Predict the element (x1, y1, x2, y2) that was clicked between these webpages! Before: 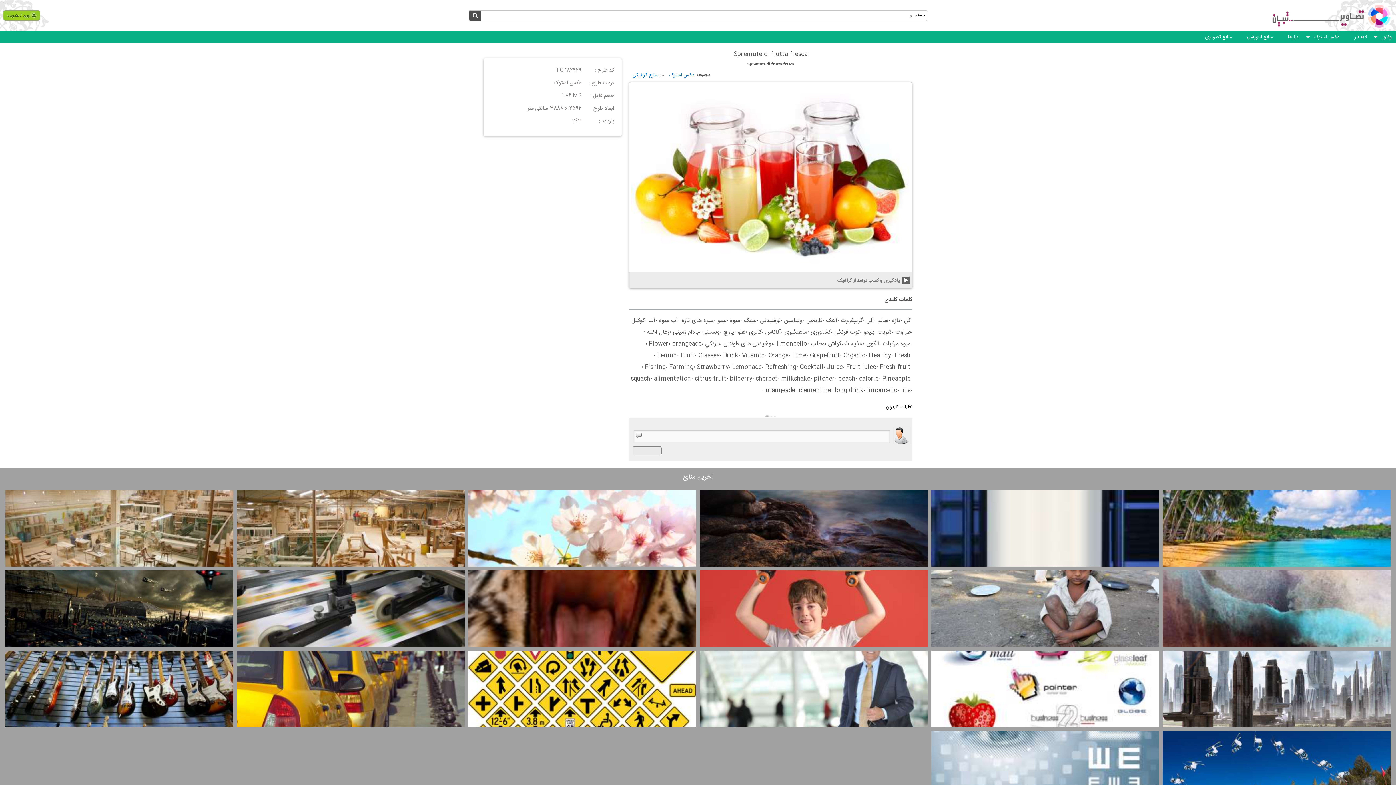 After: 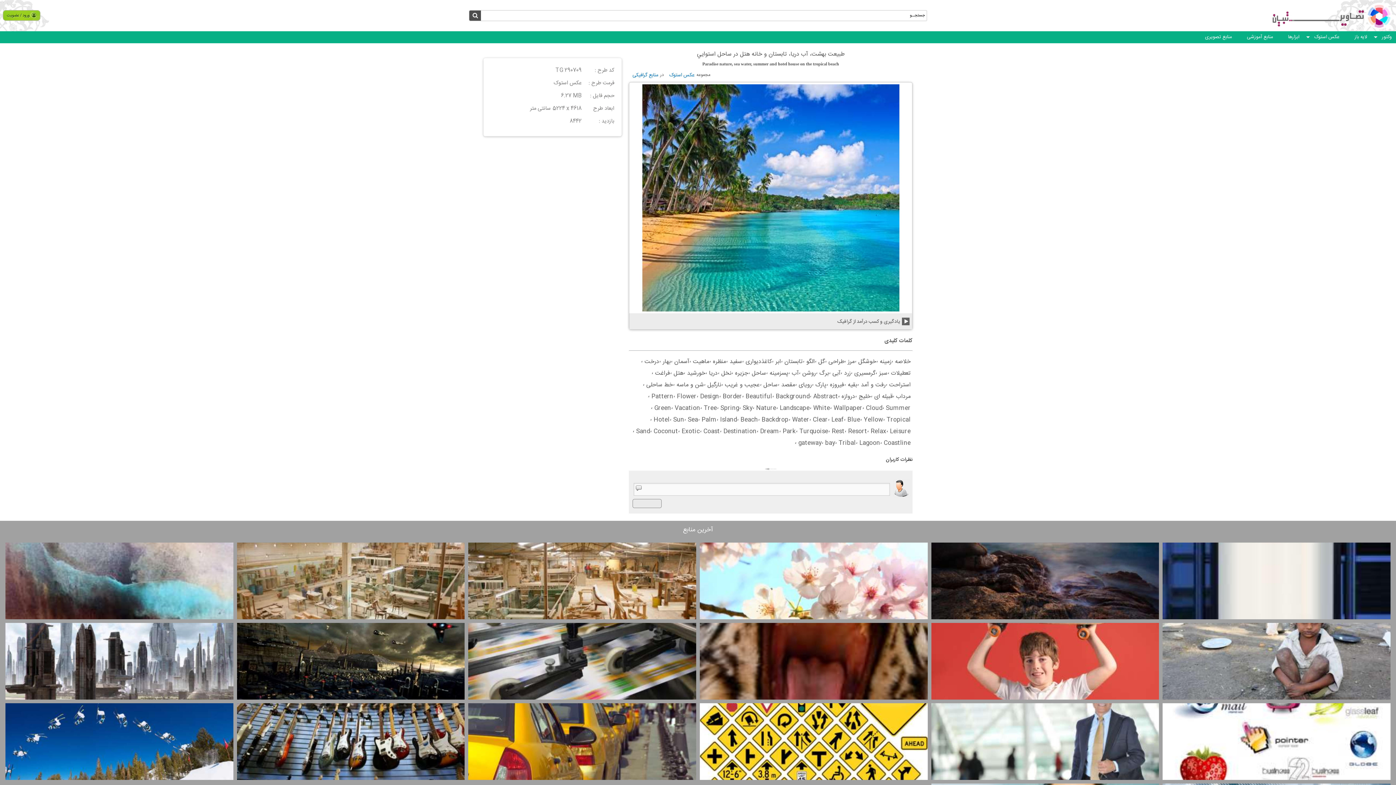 Action: bbox: (1161, 488, 1392, 568)